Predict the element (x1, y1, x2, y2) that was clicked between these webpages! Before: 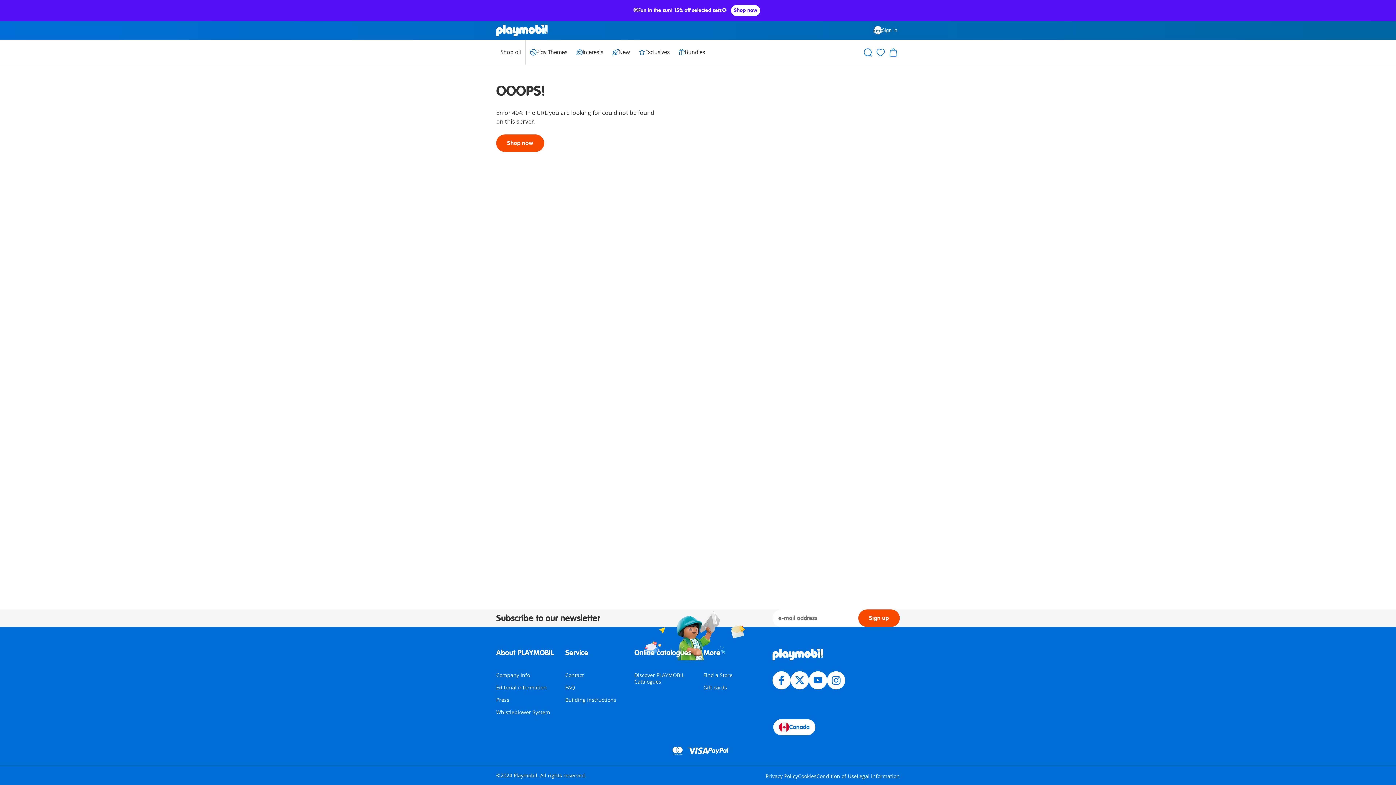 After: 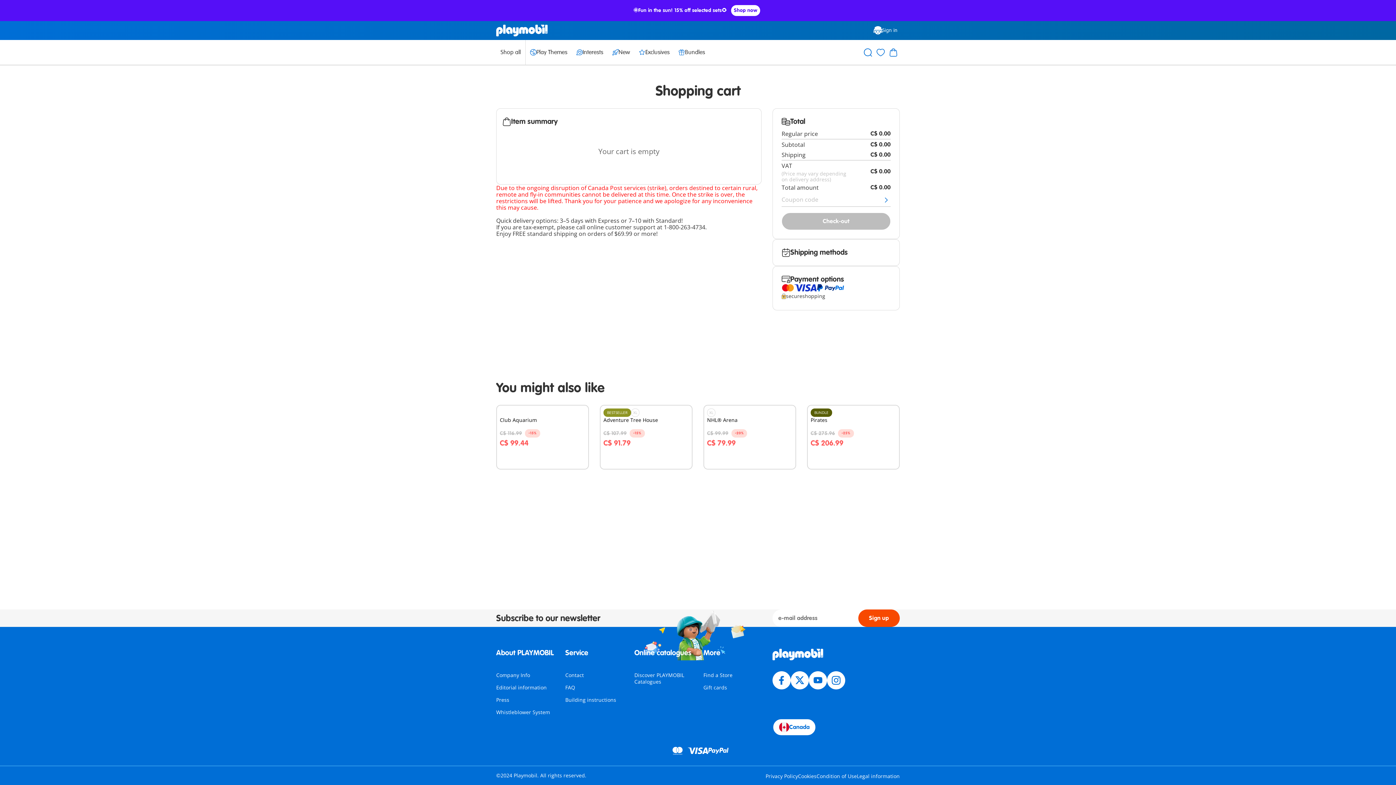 Action: bbox: (889, 48, 897, 56) label: 0